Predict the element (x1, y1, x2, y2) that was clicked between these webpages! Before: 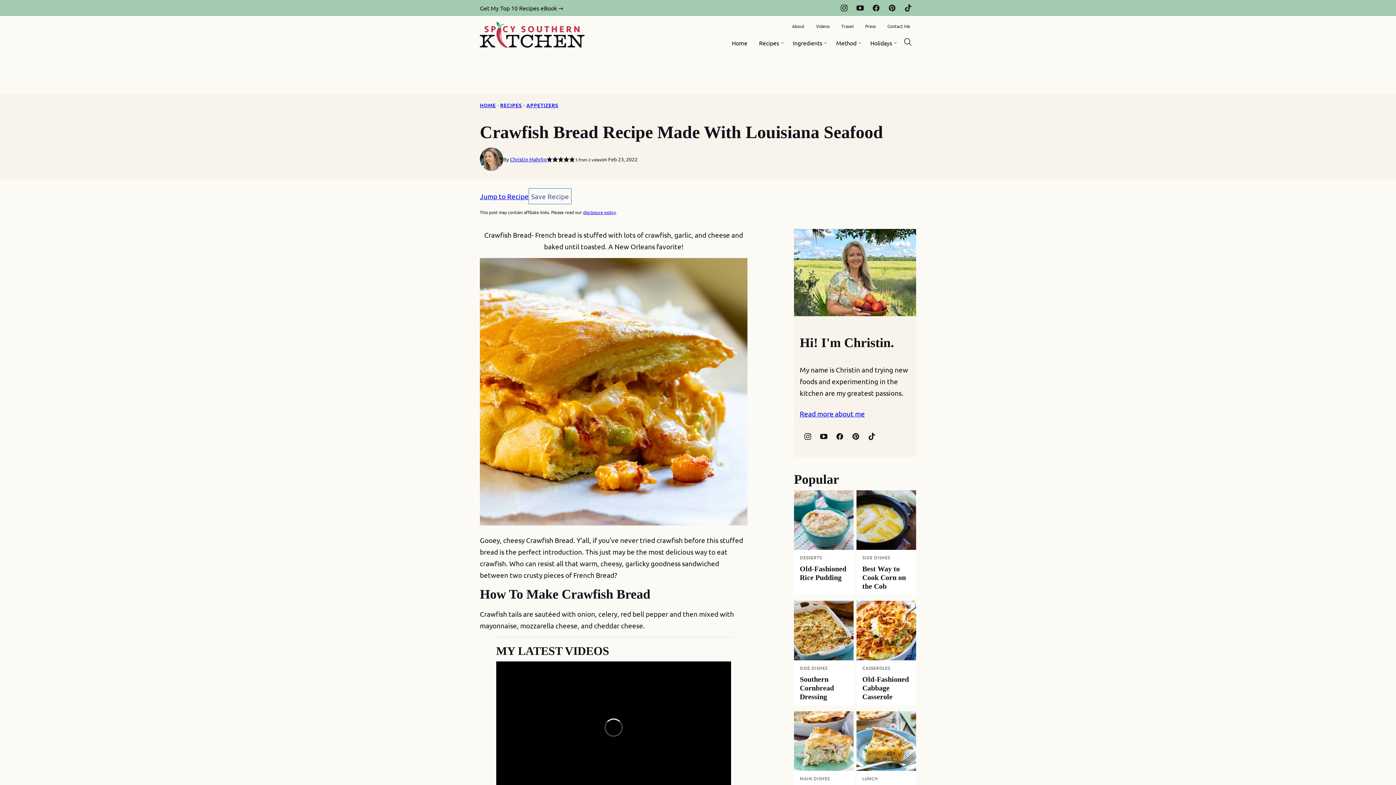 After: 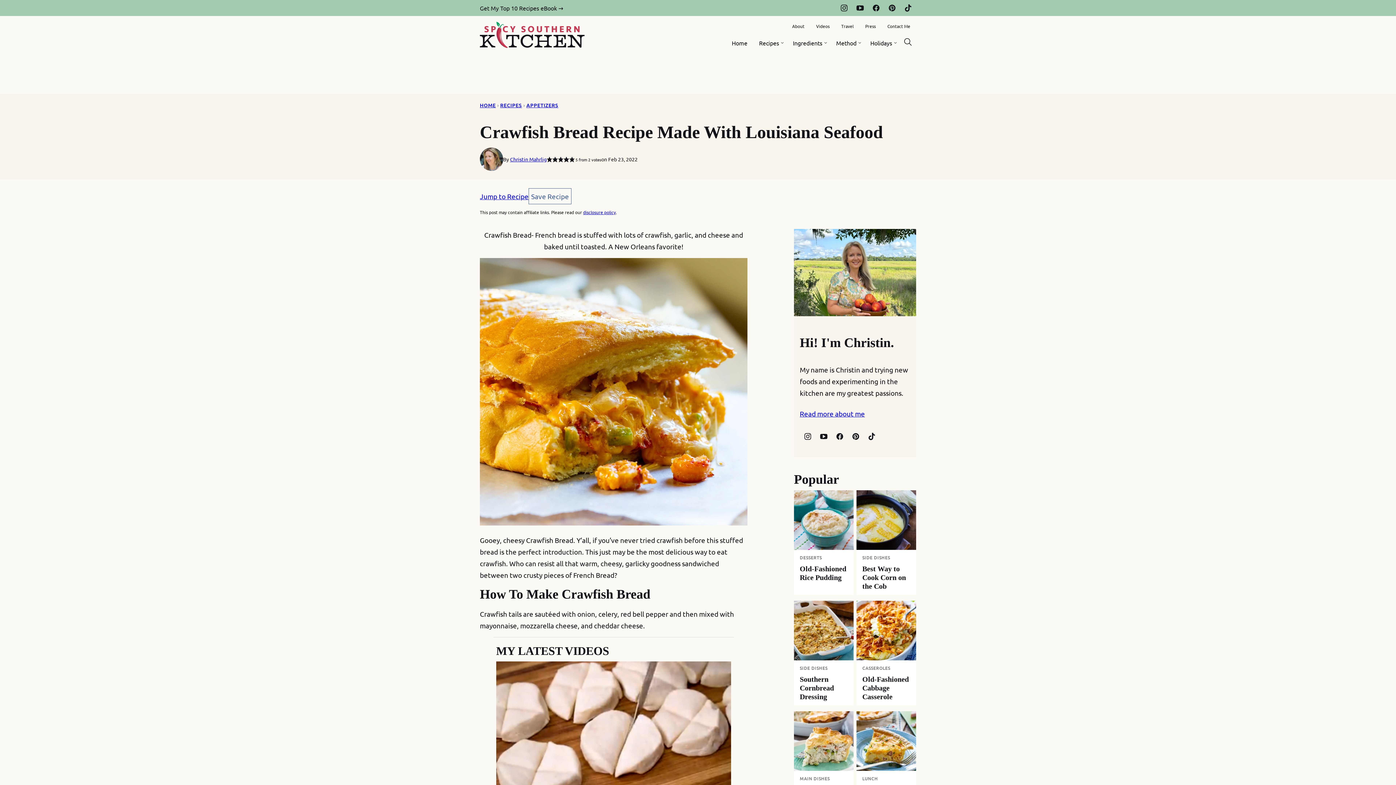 Action: bbox: (836, 0, 852, 16) label: Instagram